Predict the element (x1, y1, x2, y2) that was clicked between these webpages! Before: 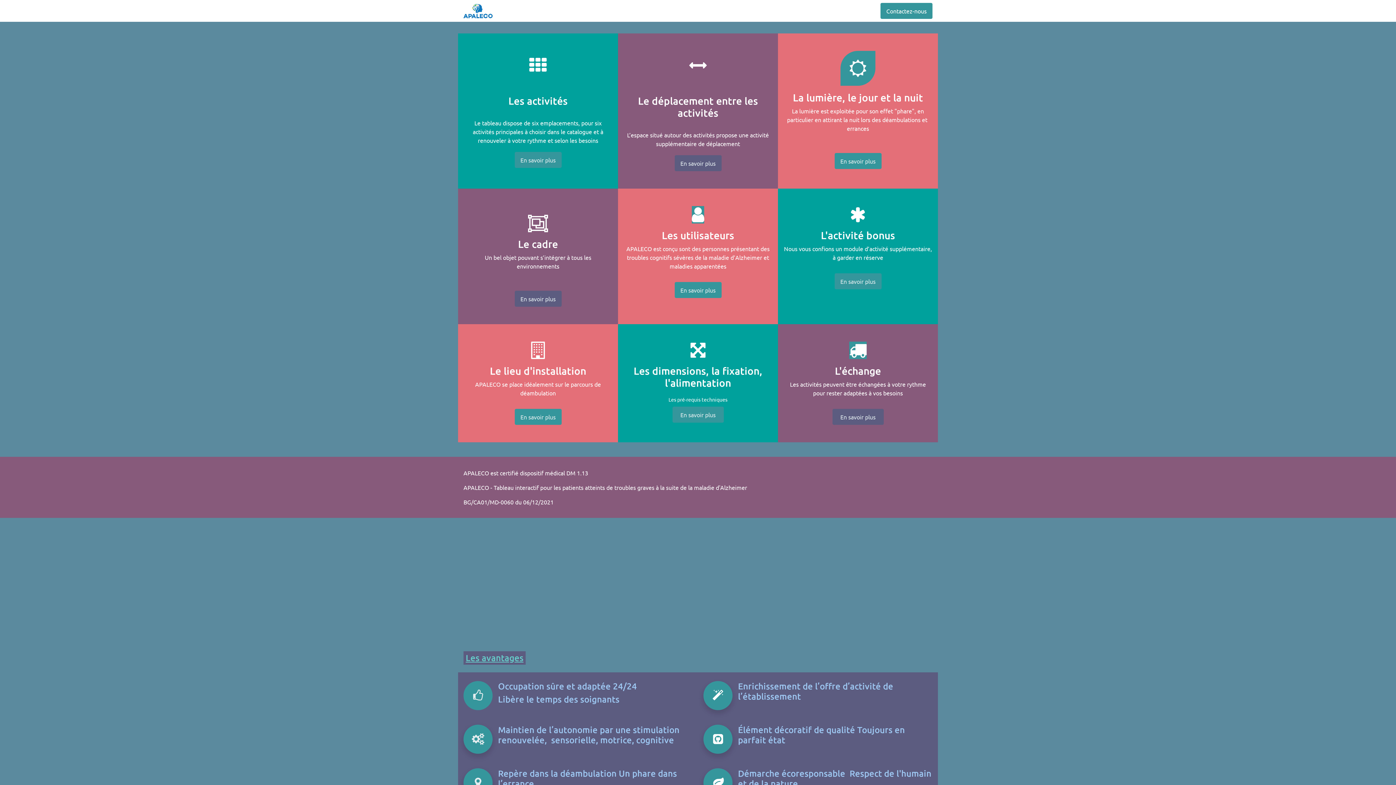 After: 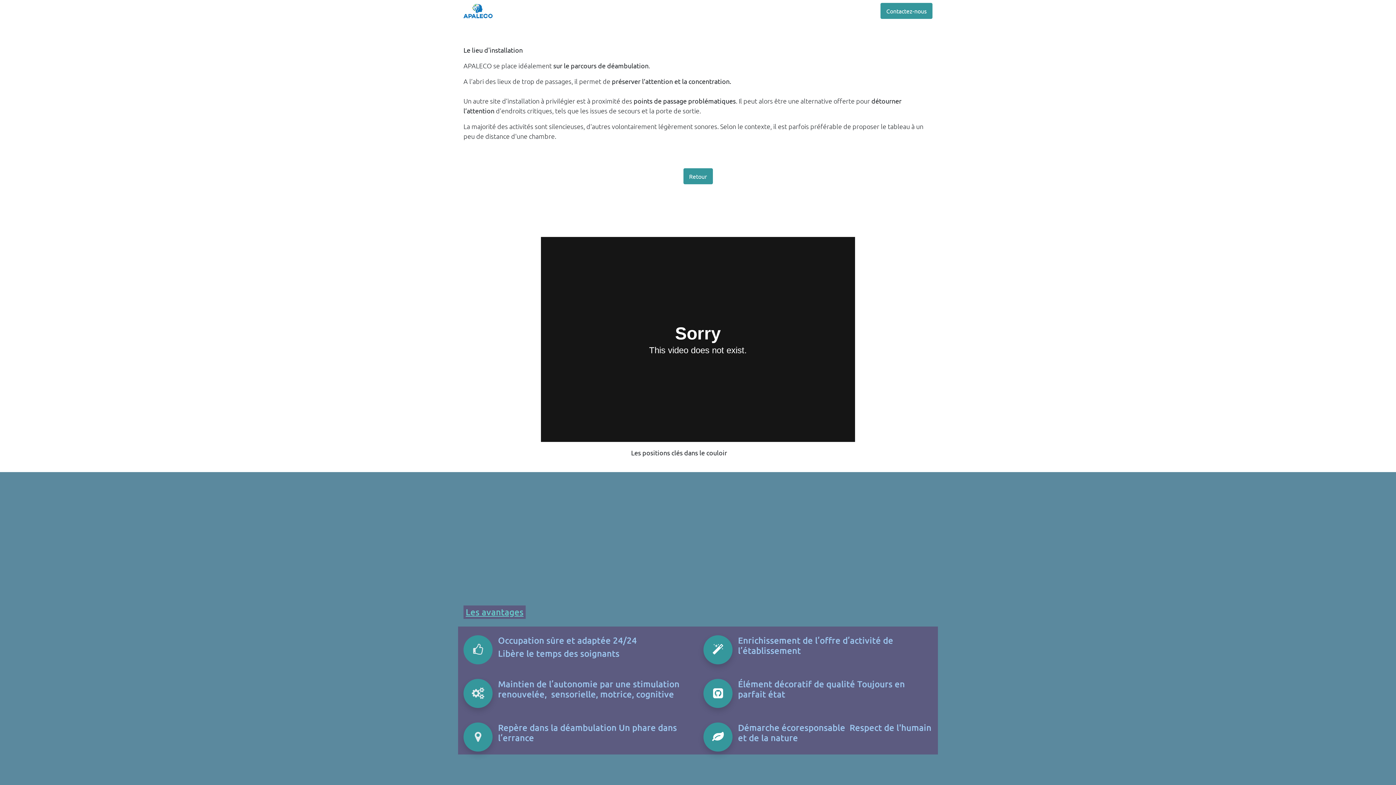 Action: bbox: (514, 409, 561, 425) label: En savoir plus